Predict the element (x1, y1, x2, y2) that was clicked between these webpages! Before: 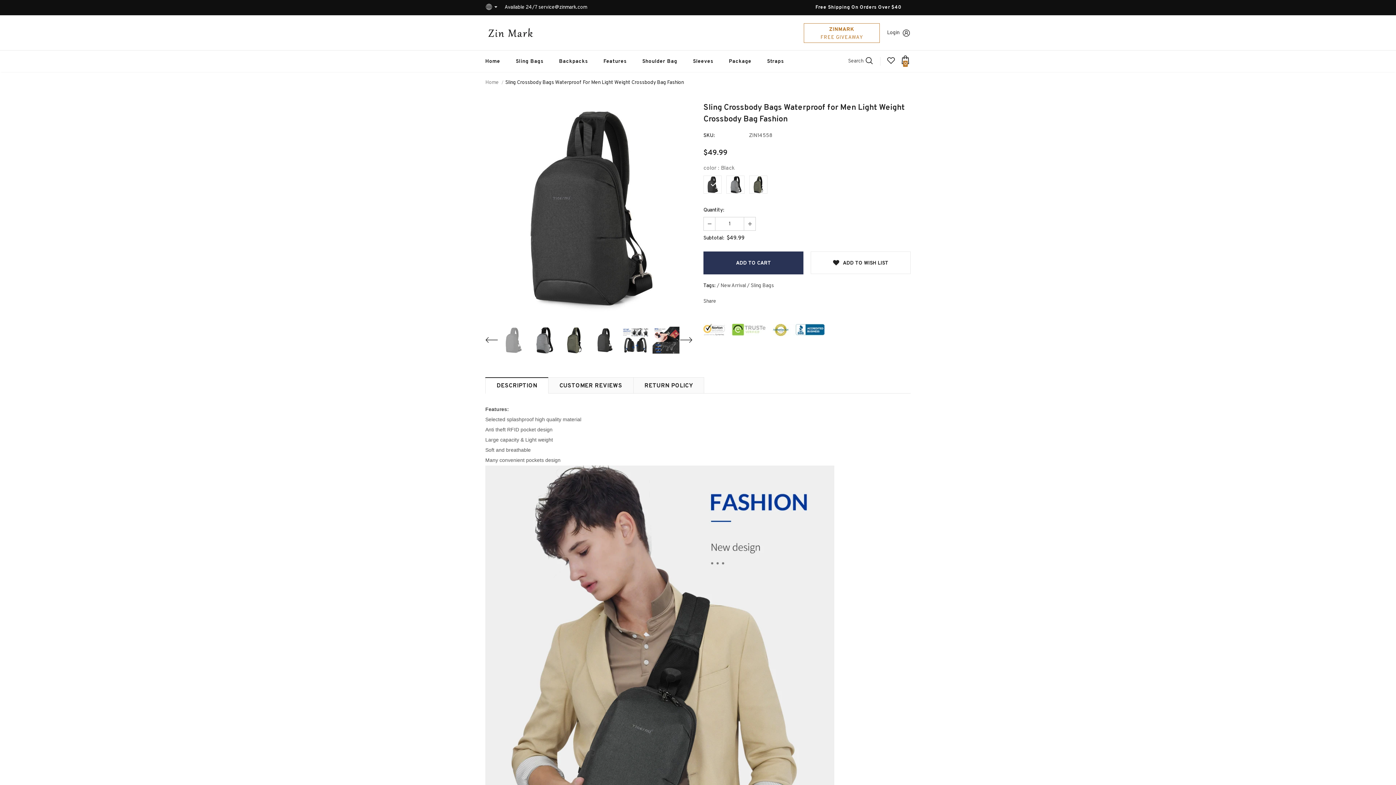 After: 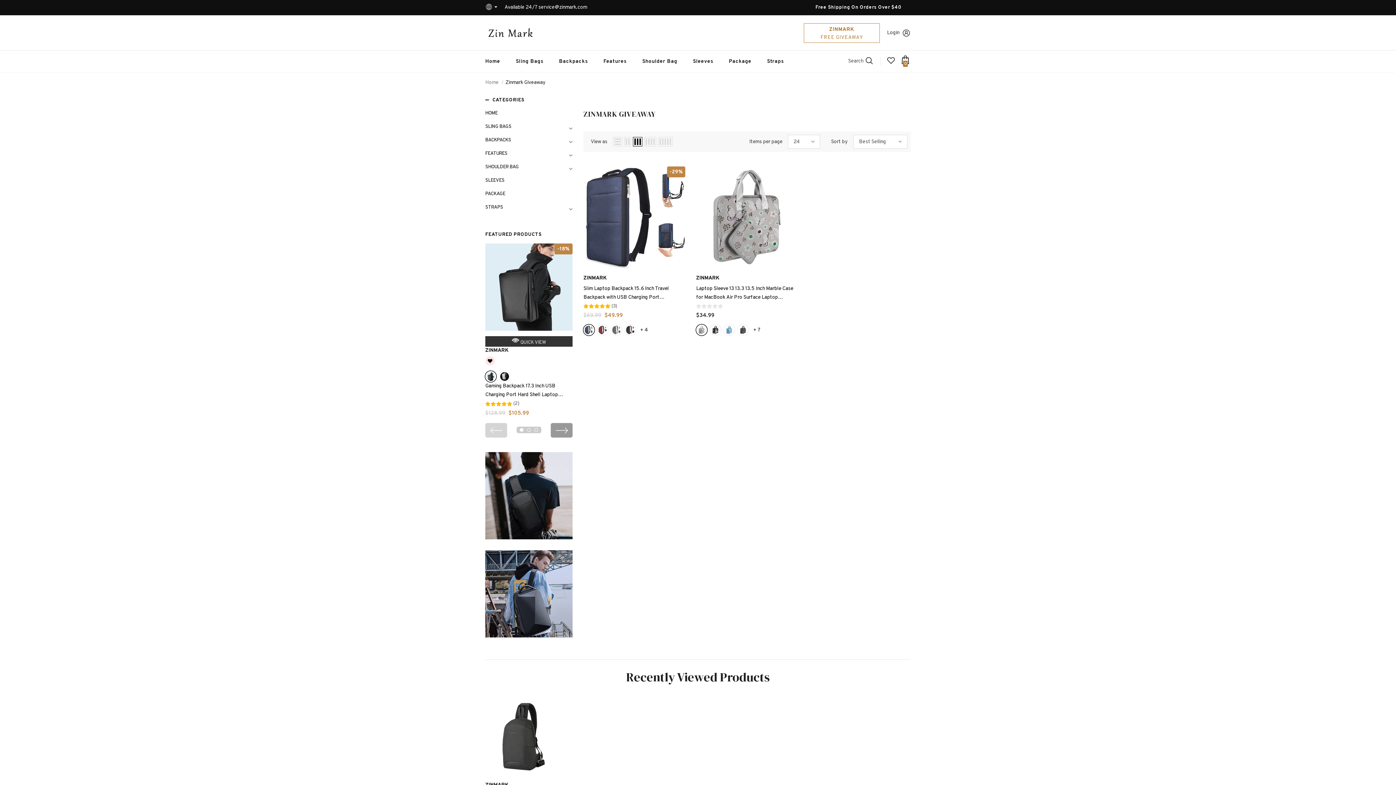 Action: label: ZINMARK
FREE GIVEAWAY bbox: (829, 26, 854, 32)